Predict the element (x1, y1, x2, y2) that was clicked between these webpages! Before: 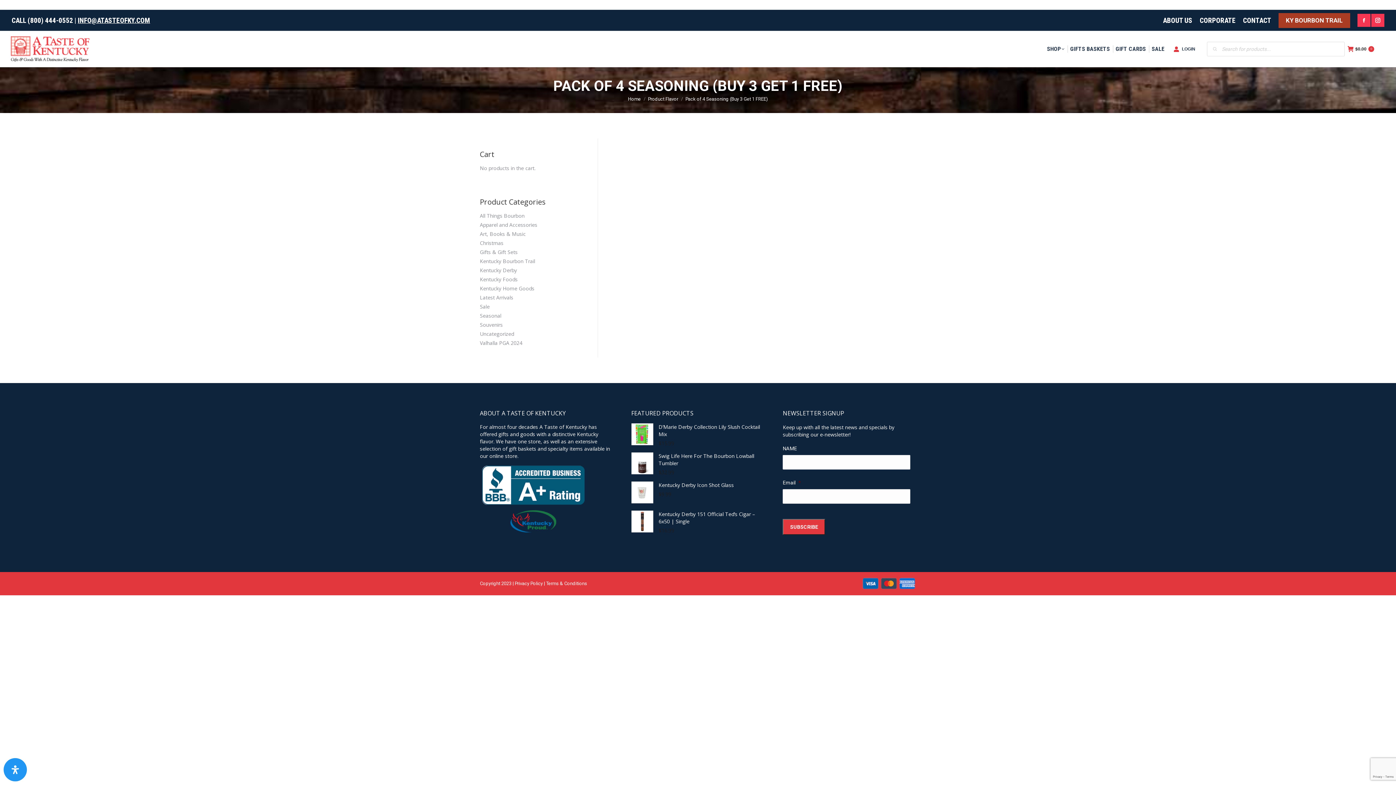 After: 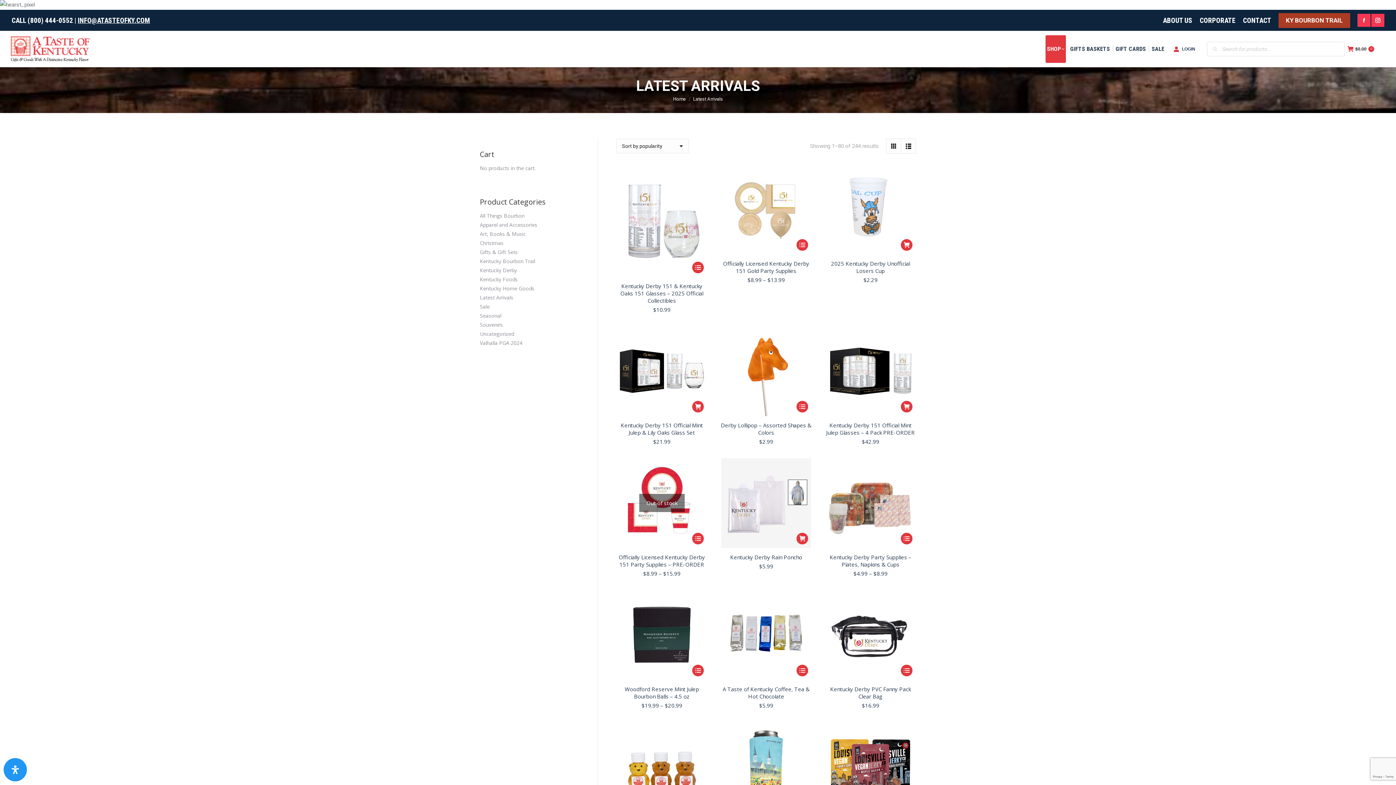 Action: bbox: (480, 294, 513, 301) label: Latest Arrivals